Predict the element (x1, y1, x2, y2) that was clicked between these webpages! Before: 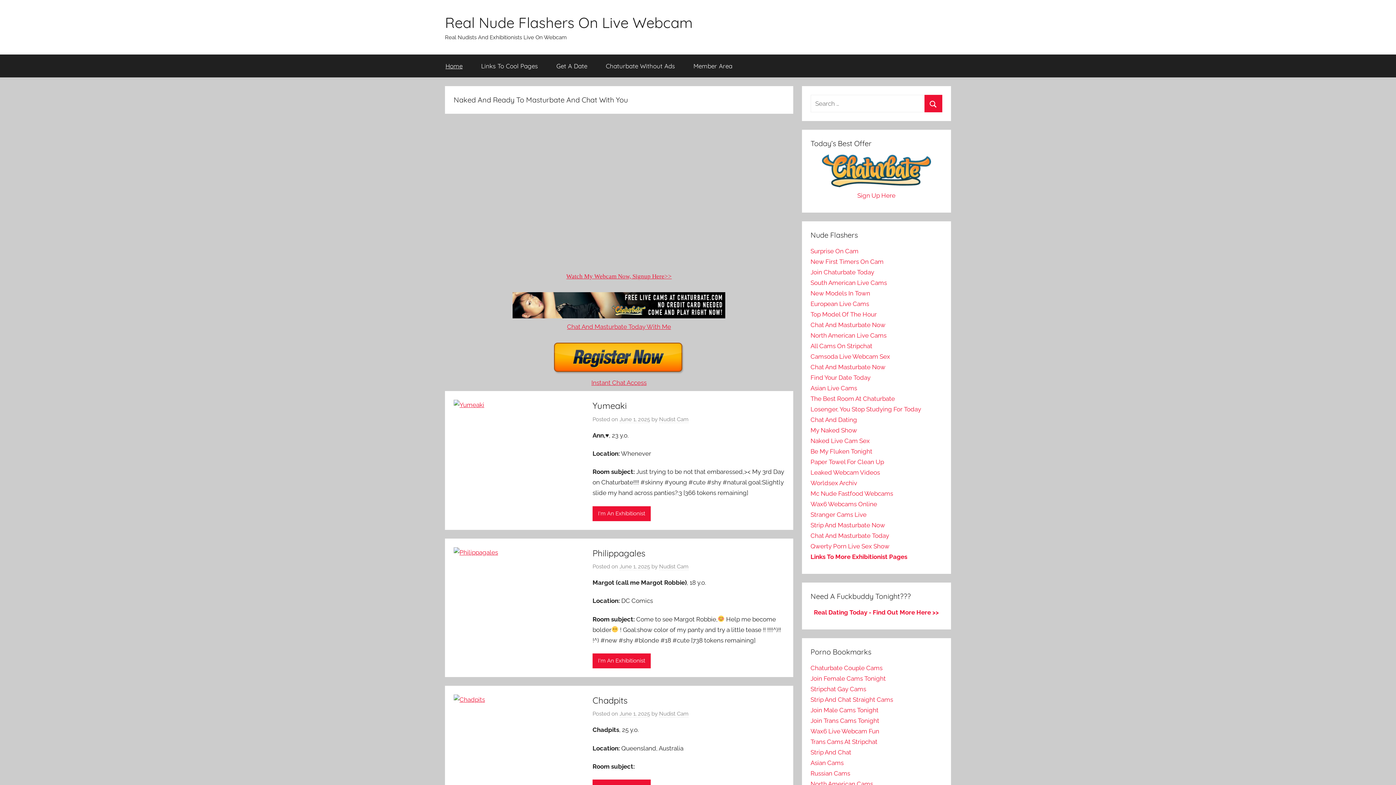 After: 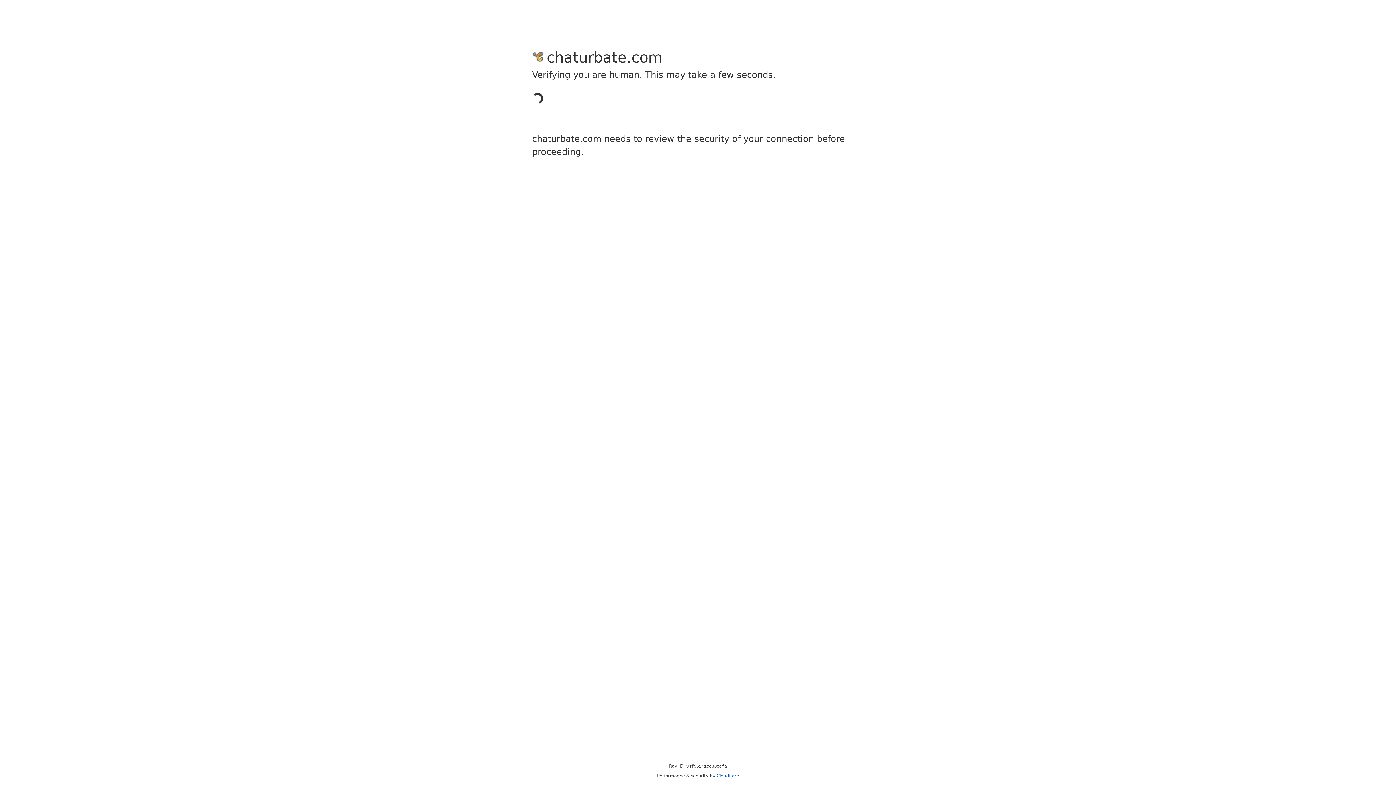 Action: label: Chat And Masturbate Now bbox: (810, 321, 885, 328)